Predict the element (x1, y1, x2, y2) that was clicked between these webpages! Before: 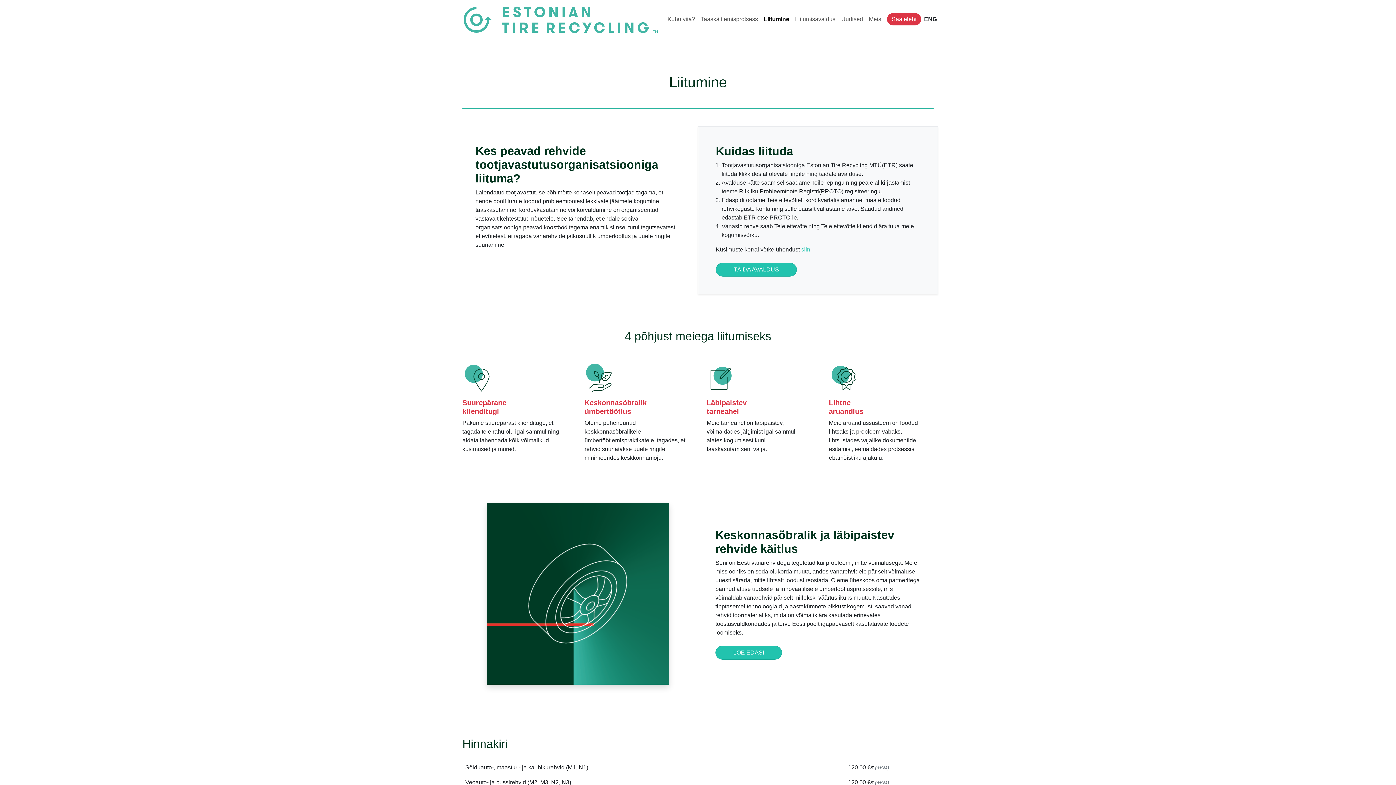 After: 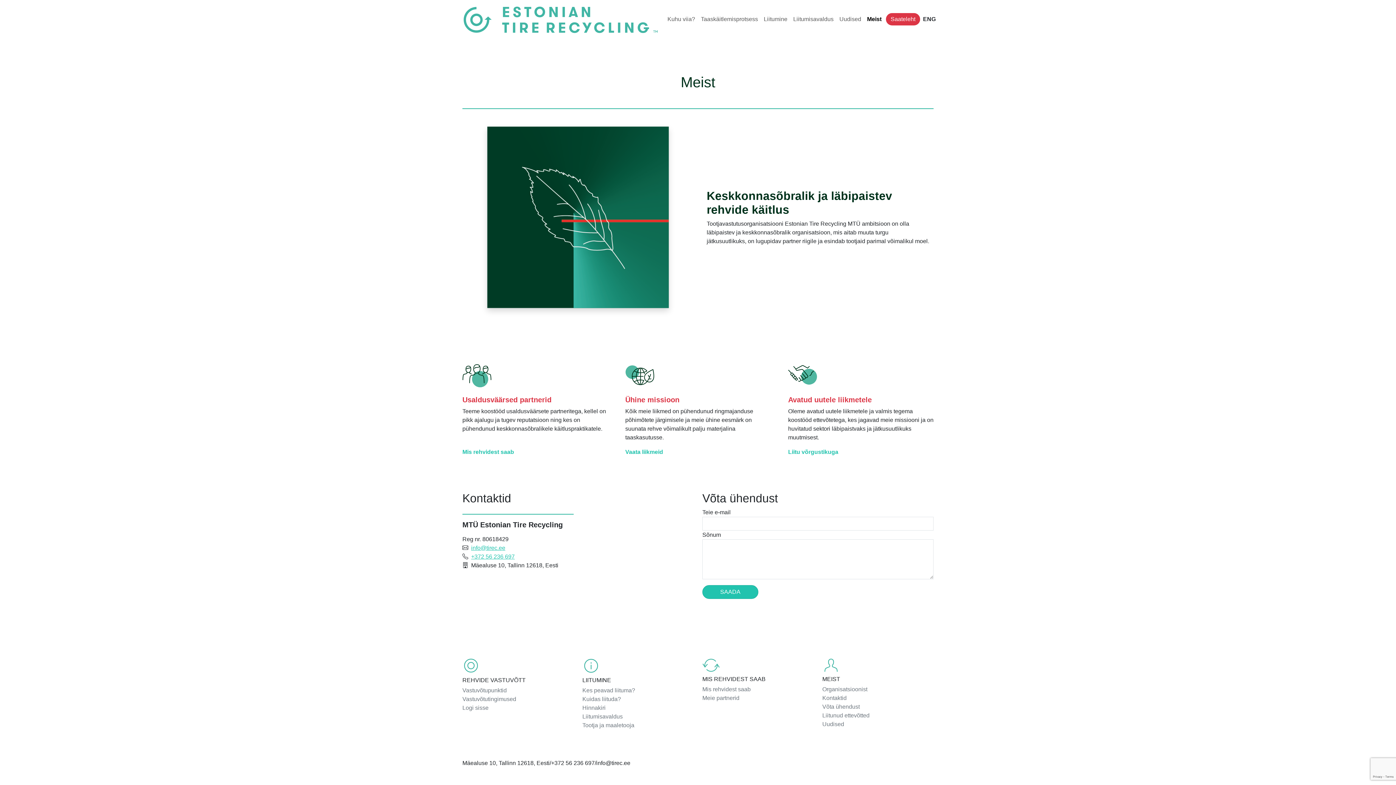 Action: bbox: (801, 246, 810, 252) label: siin